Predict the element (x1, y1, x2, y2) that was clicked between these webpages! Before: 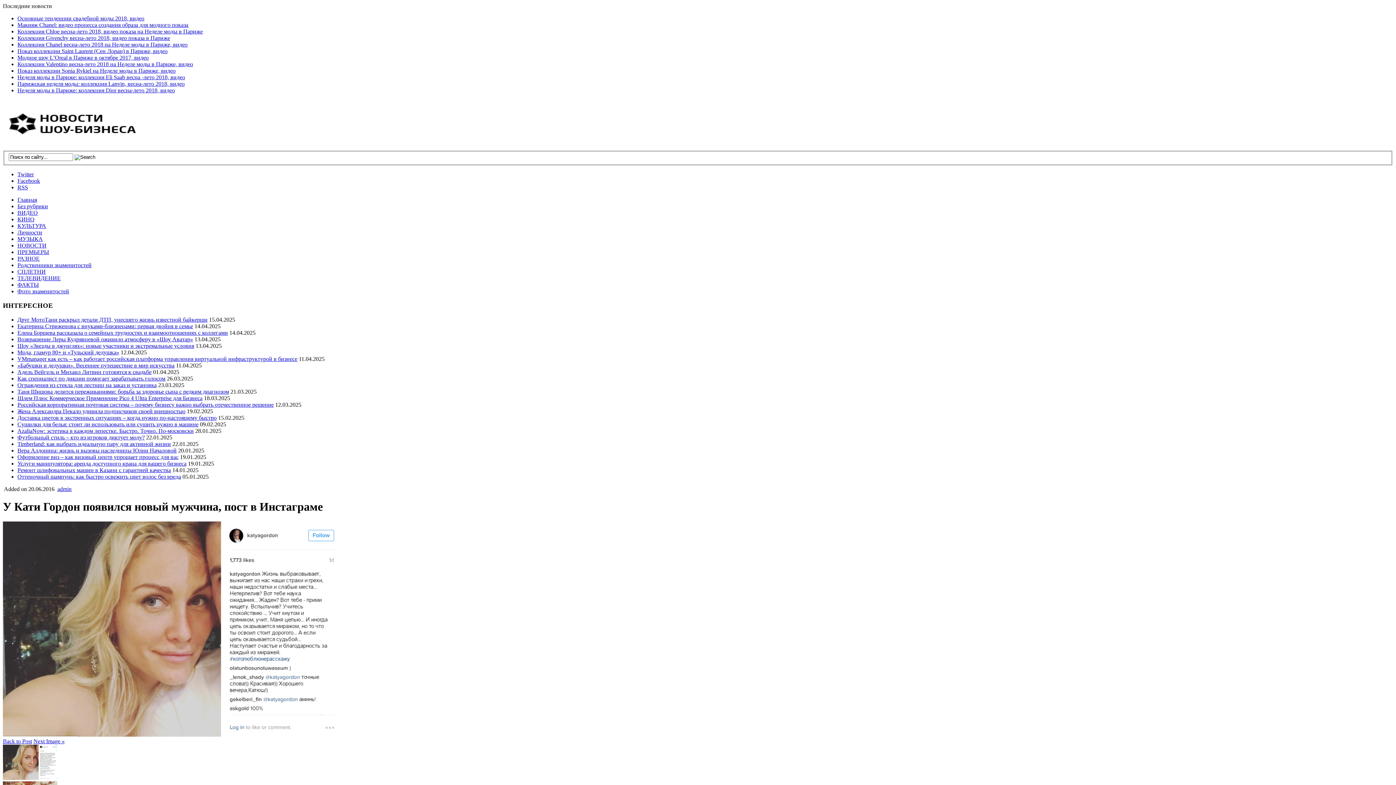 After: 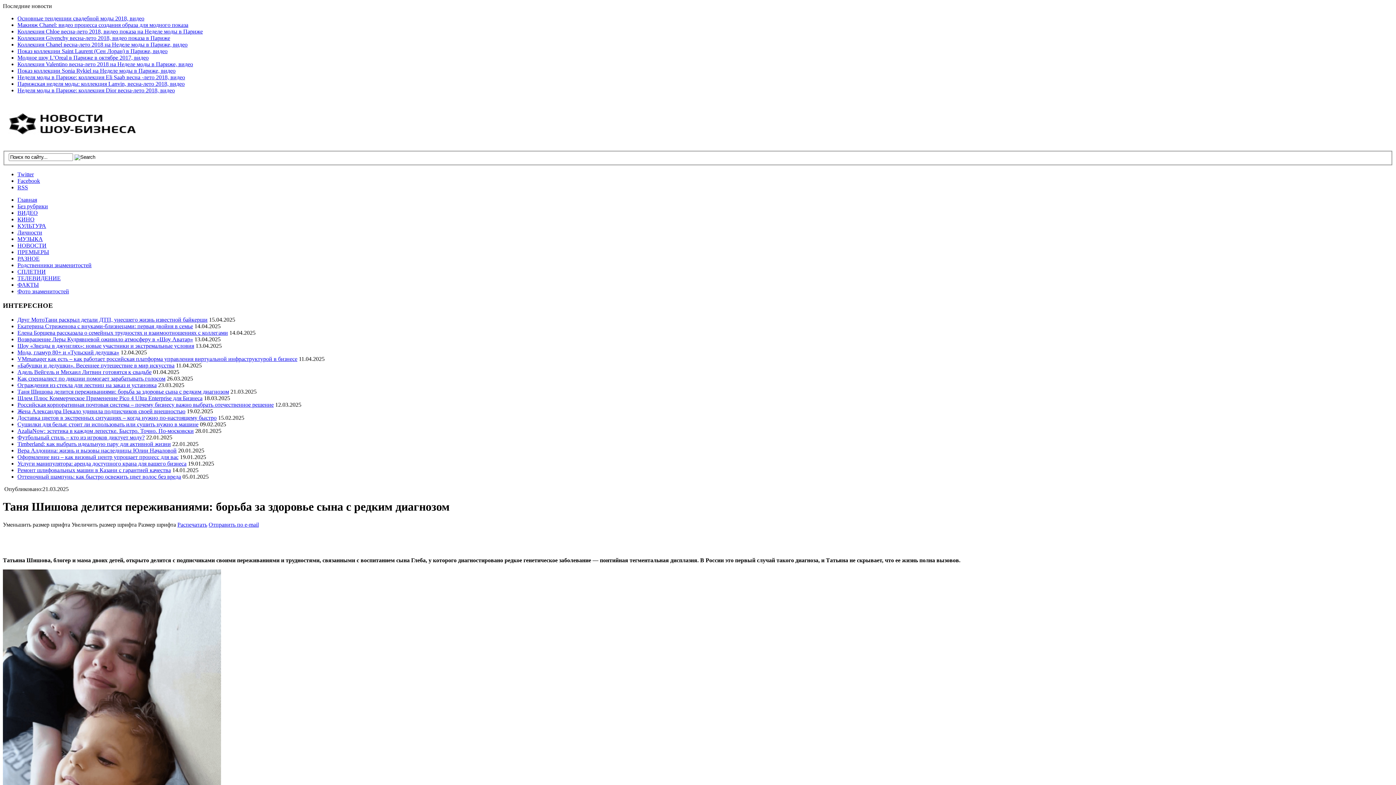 Action: bbox: (17, 388, 229, 394) label: Таня Шишова делится переживаниями: борьба за здоровье сына с редким диагнозом